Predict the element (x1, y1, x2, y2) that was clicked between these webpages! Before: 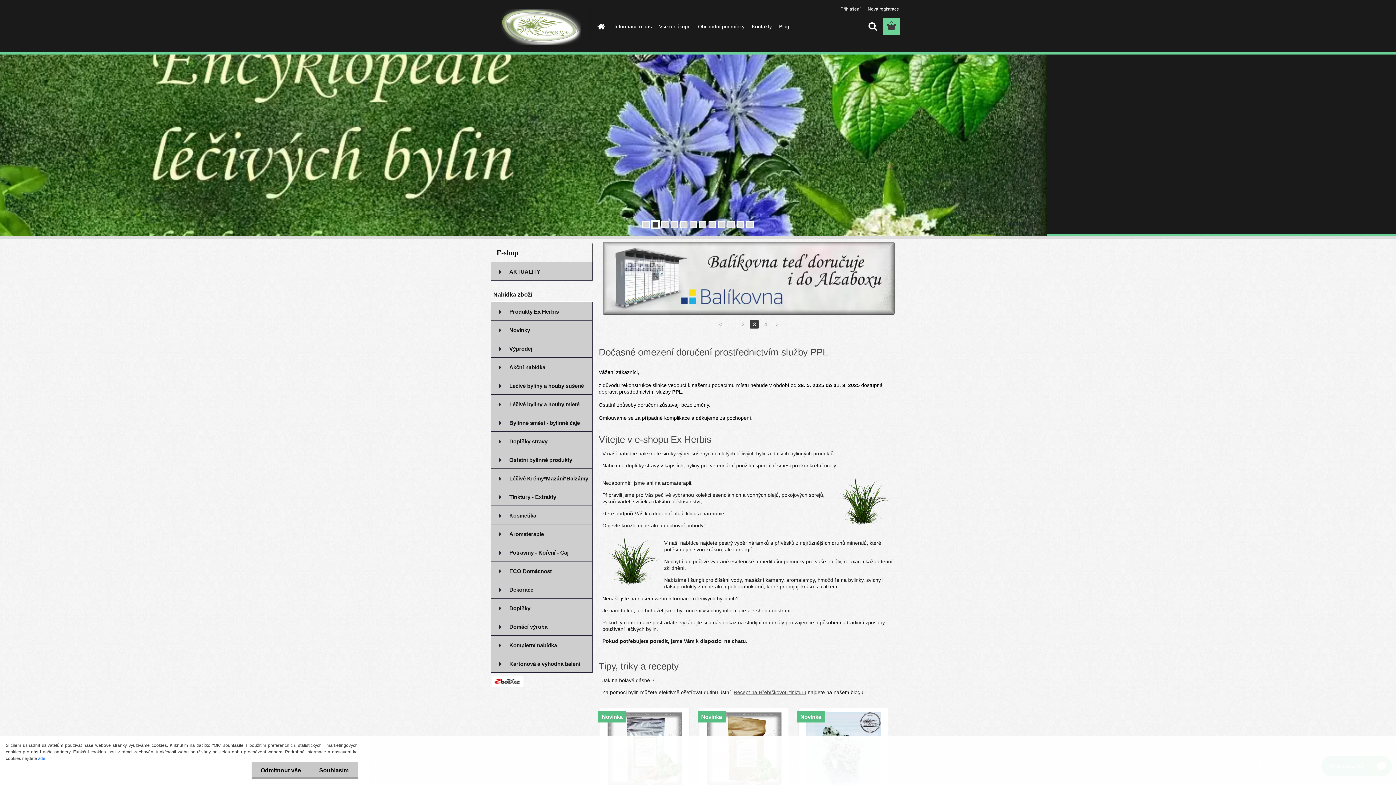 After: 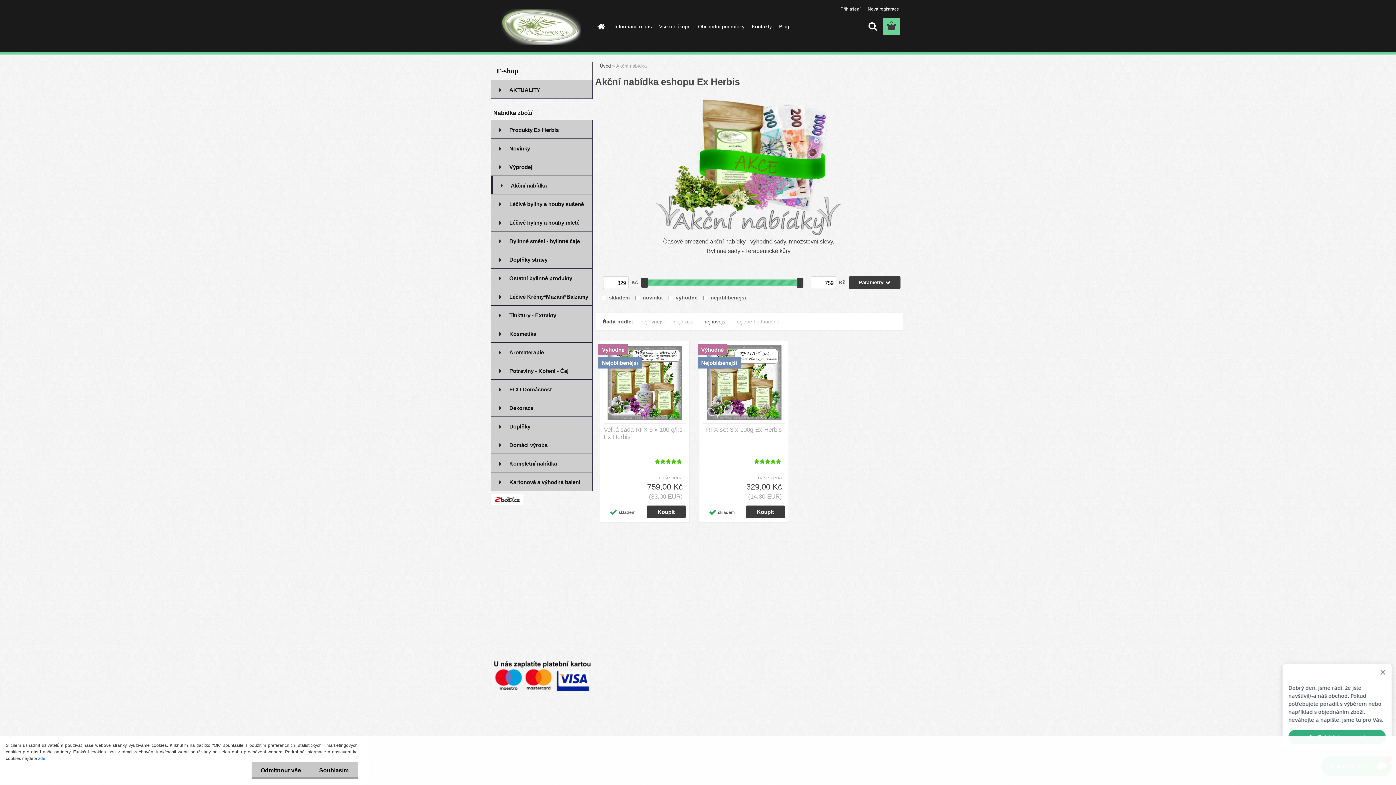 Action: bbox: (490, 357, 592, 376) label: Akční nabídka